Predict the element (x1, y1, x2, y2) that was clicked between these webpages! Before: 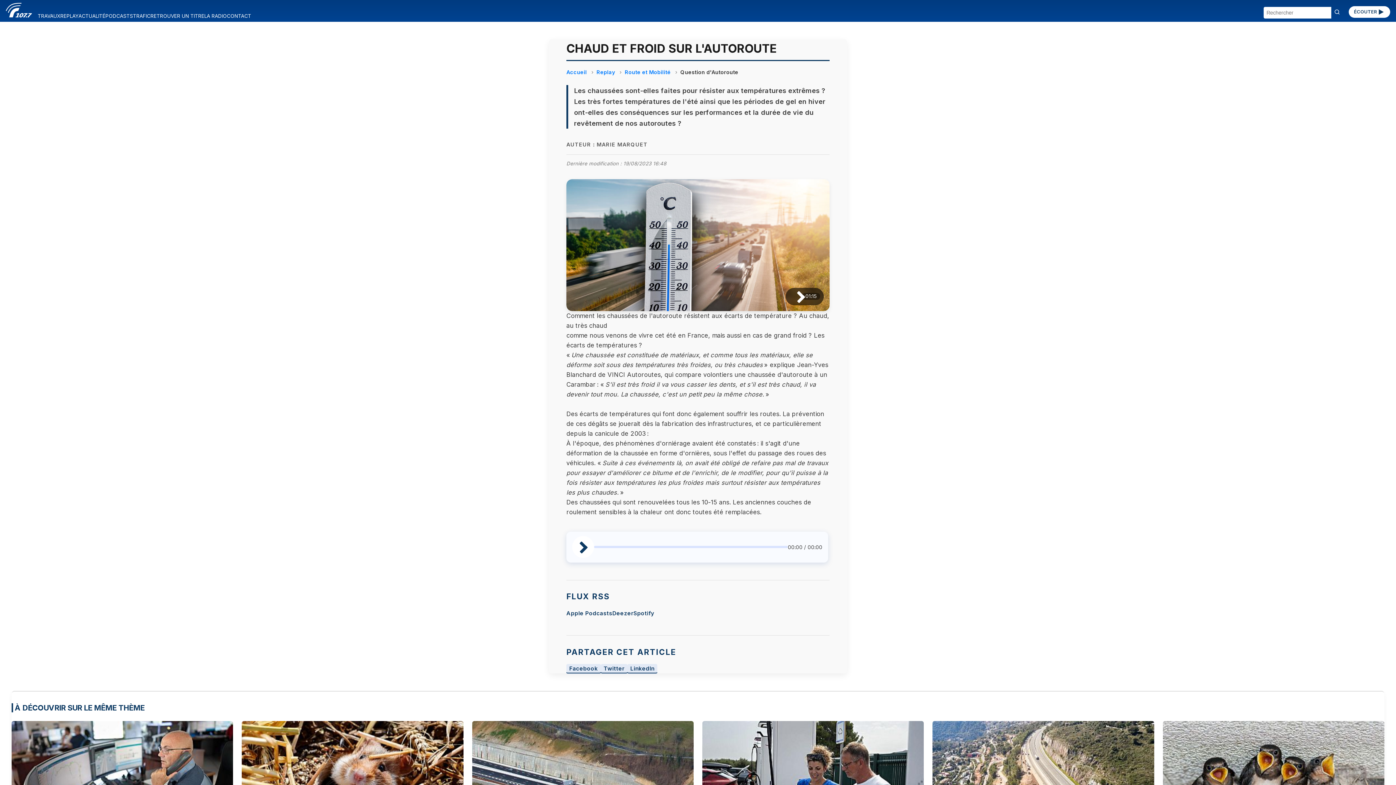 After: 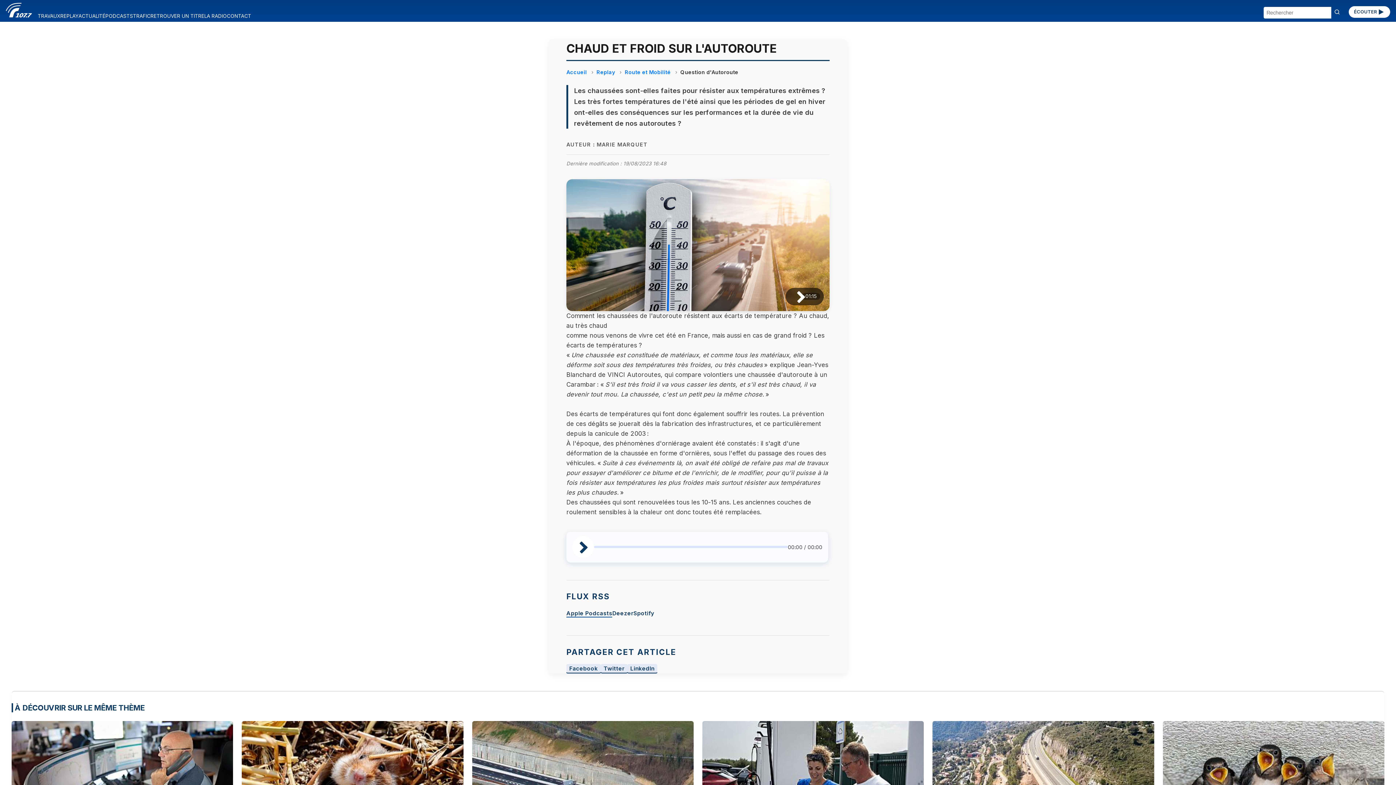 Action: label: Apple Podcasts bbox: (566, 610, 612, 617)